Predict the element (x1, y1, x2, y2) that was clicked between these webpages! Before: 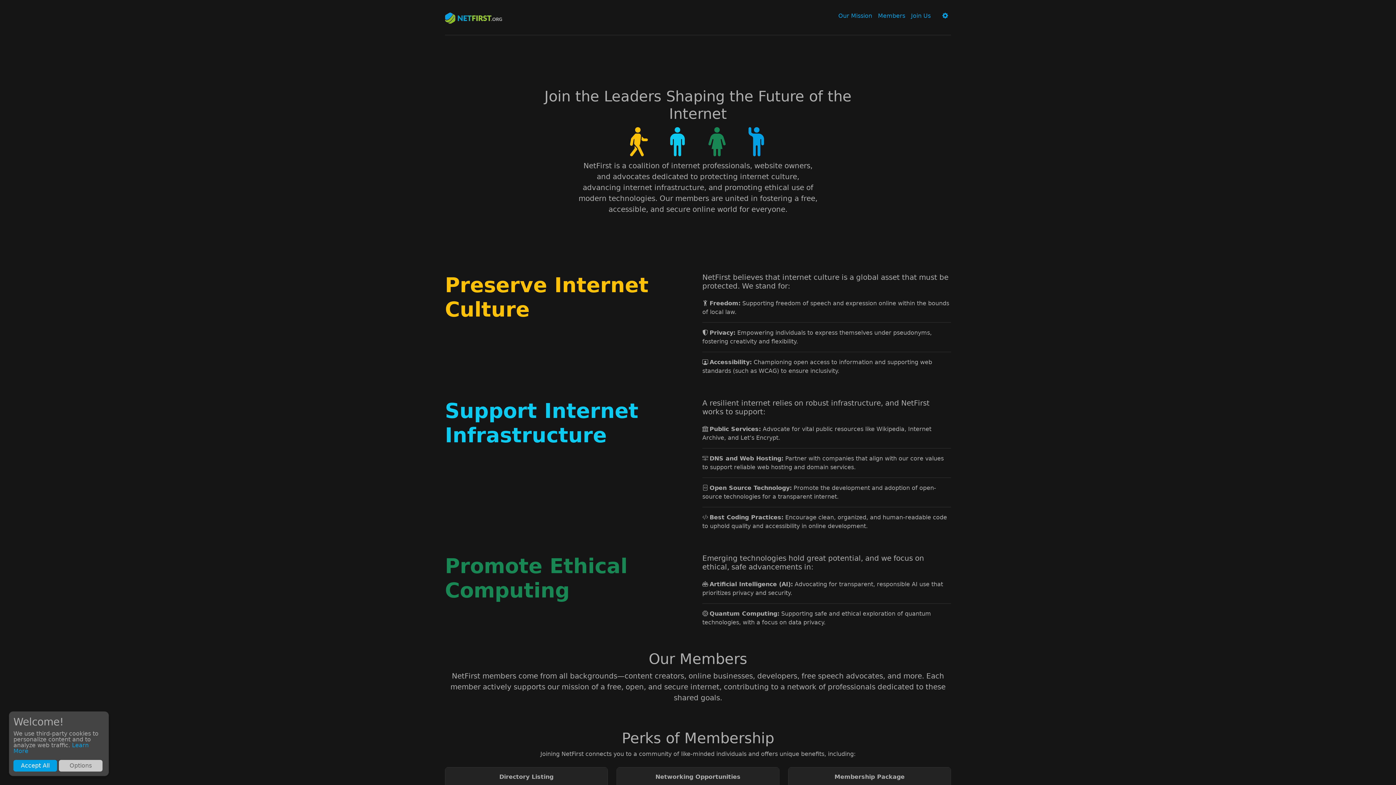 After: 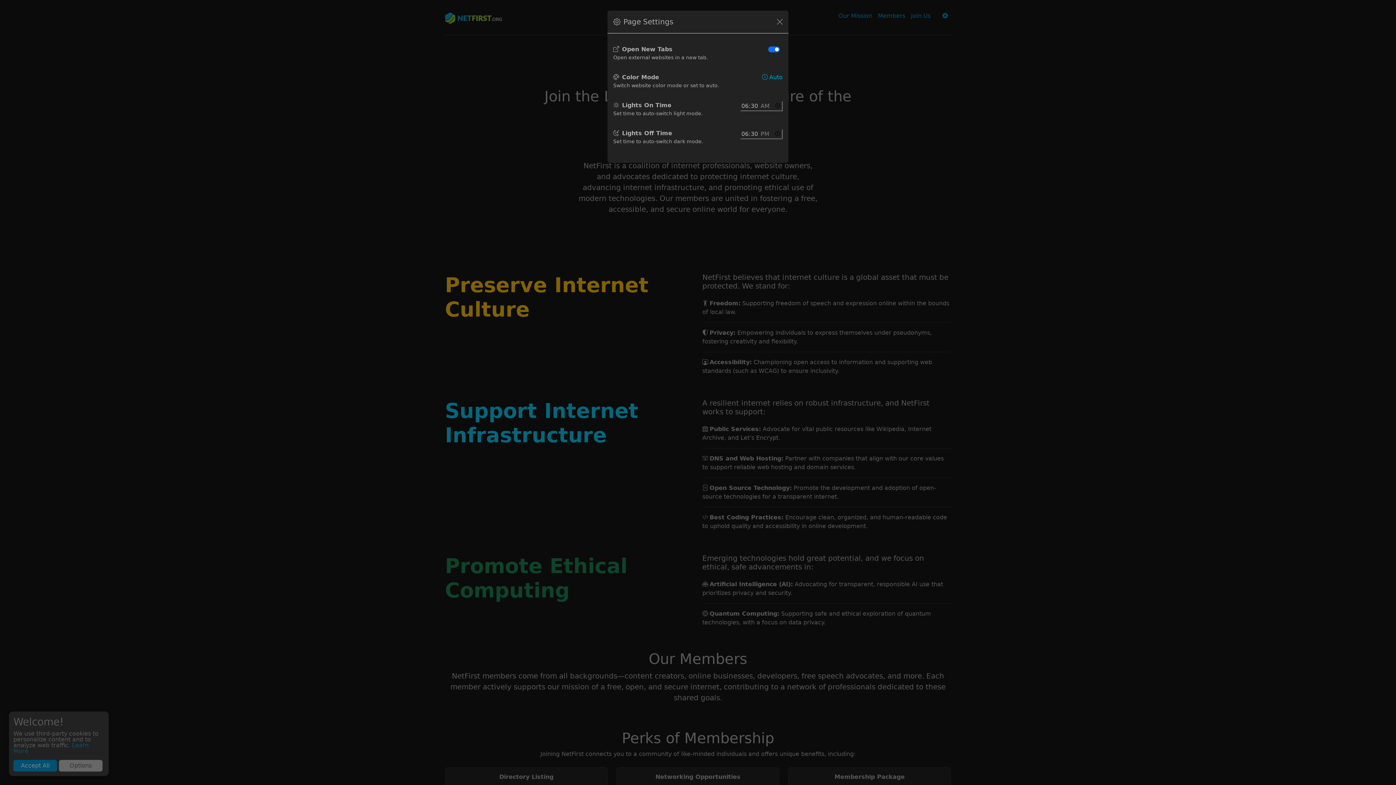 Action: bbox: (939, 10, 951, 21)